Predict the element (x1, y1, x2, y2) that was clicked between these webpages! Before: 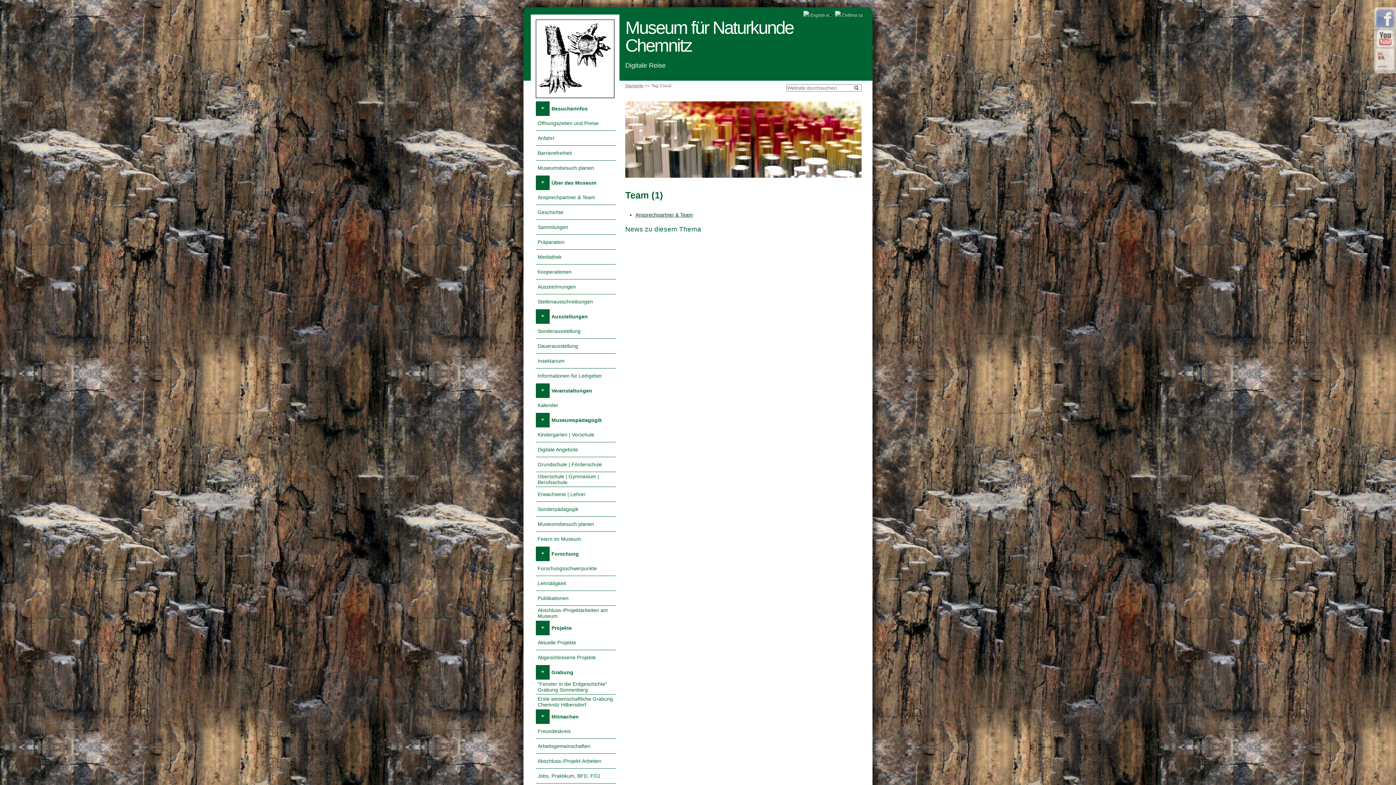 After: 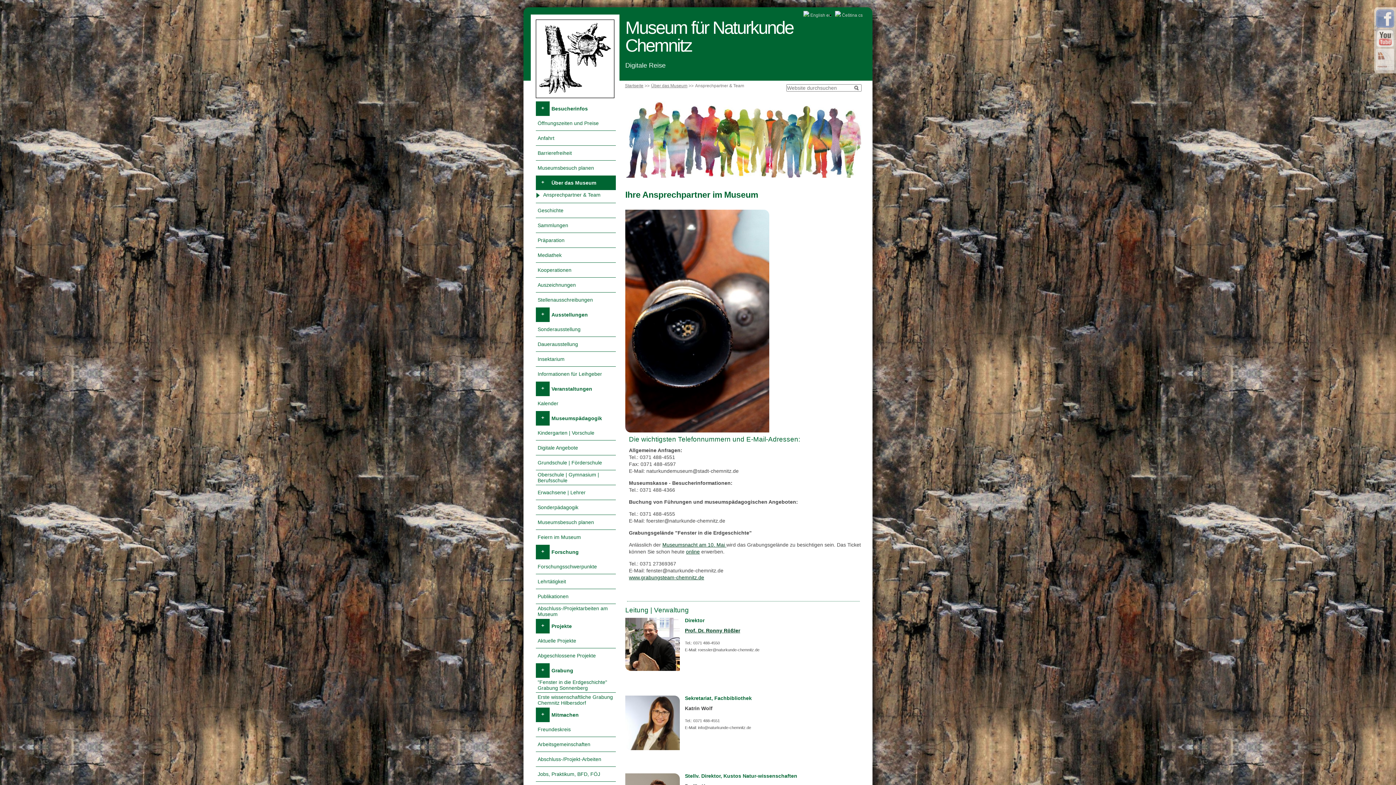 Action: bbox: (635, 212, 693, 217) label: Ansprechpartner & Team